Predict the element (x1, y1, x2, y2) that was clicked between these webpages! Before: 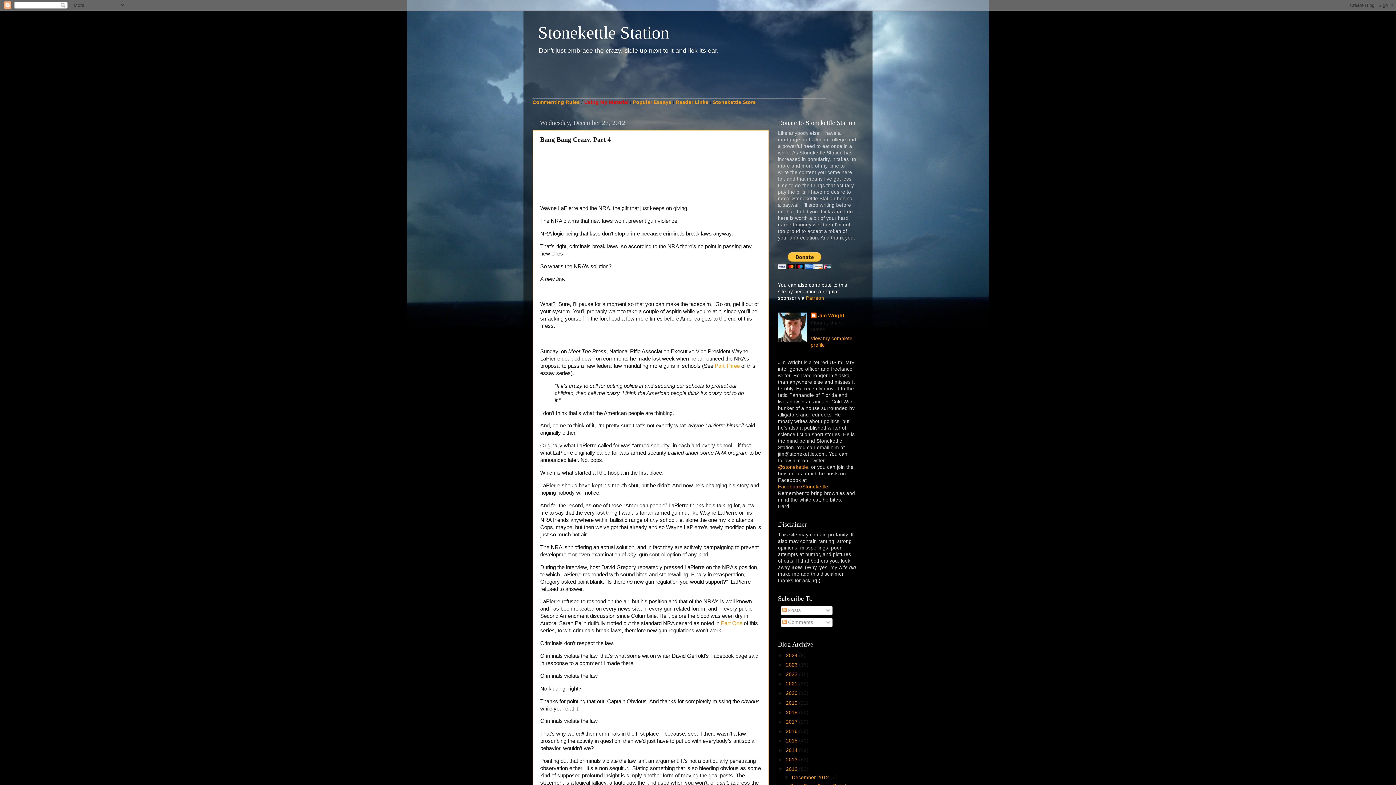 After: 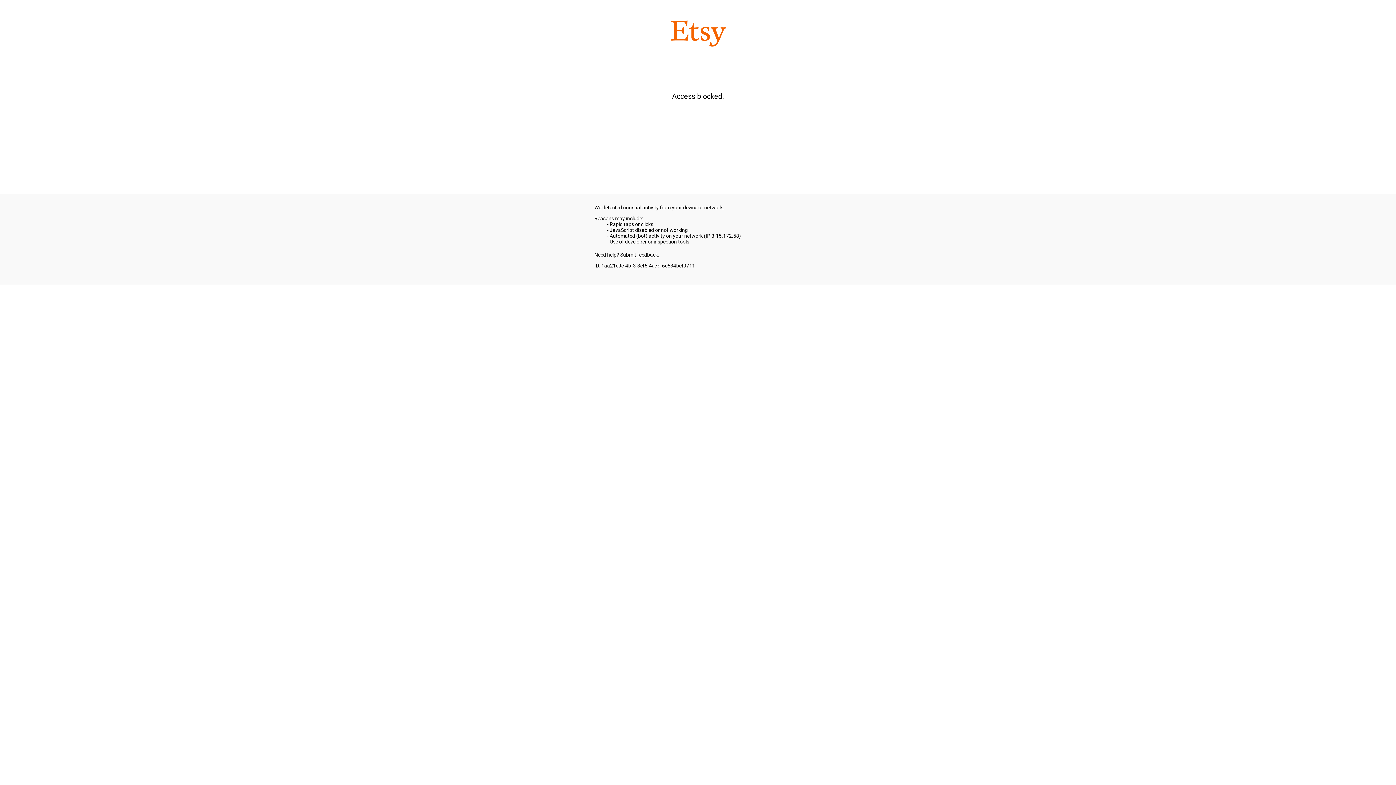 Action: bbox: (713, 99, 756, 105) label: Stonekettle Store